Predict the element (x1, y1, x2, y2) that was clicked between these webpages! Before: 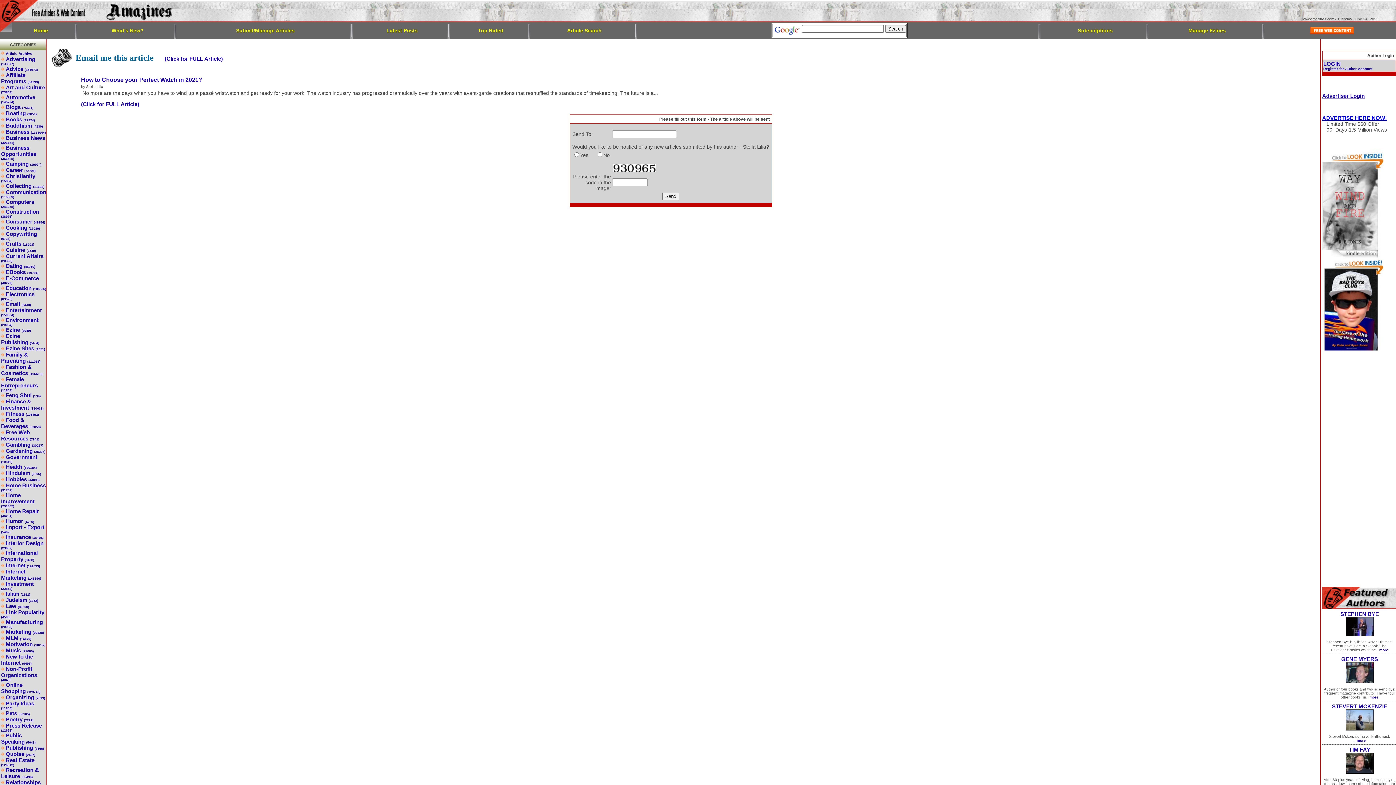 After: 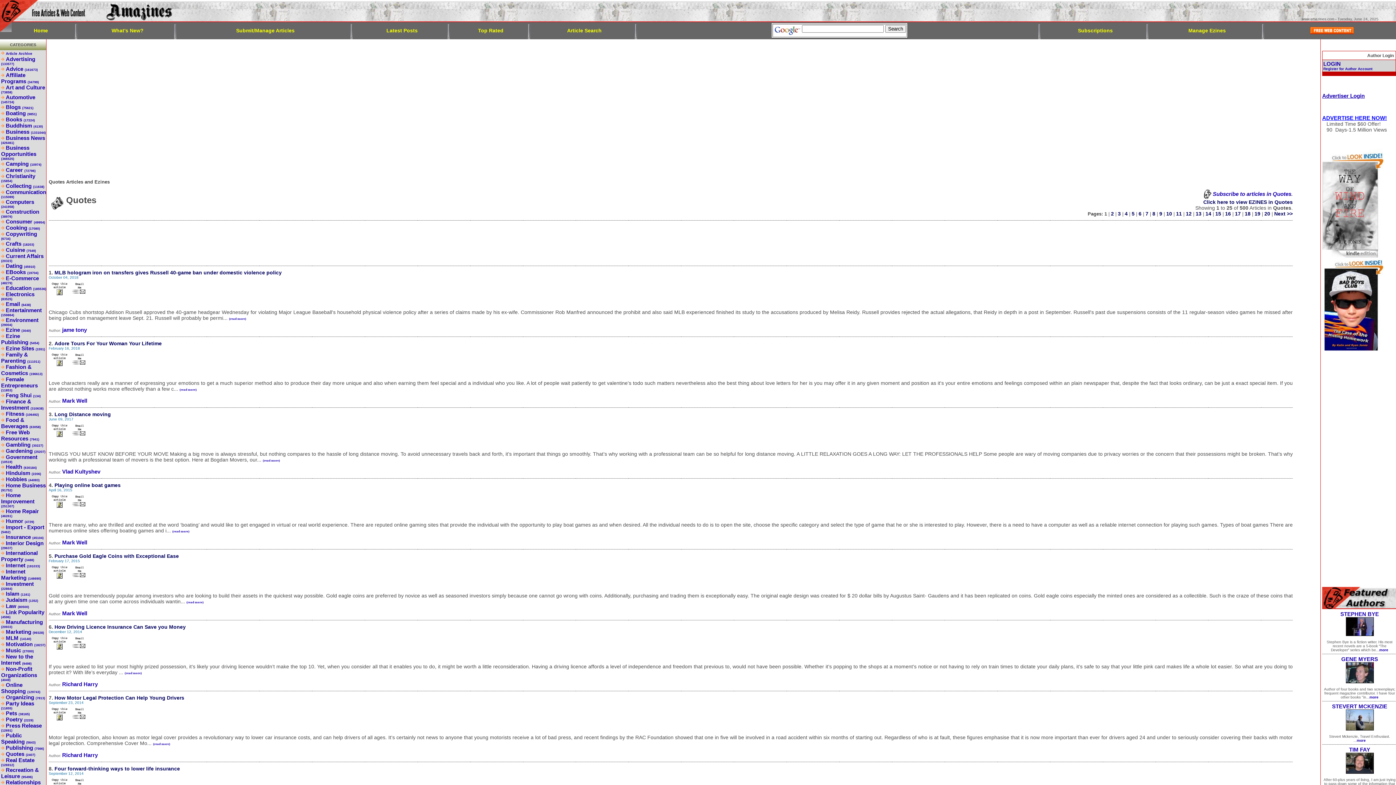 Action: bbox: (5, 751, 35, 757) label: Quotes (2407)